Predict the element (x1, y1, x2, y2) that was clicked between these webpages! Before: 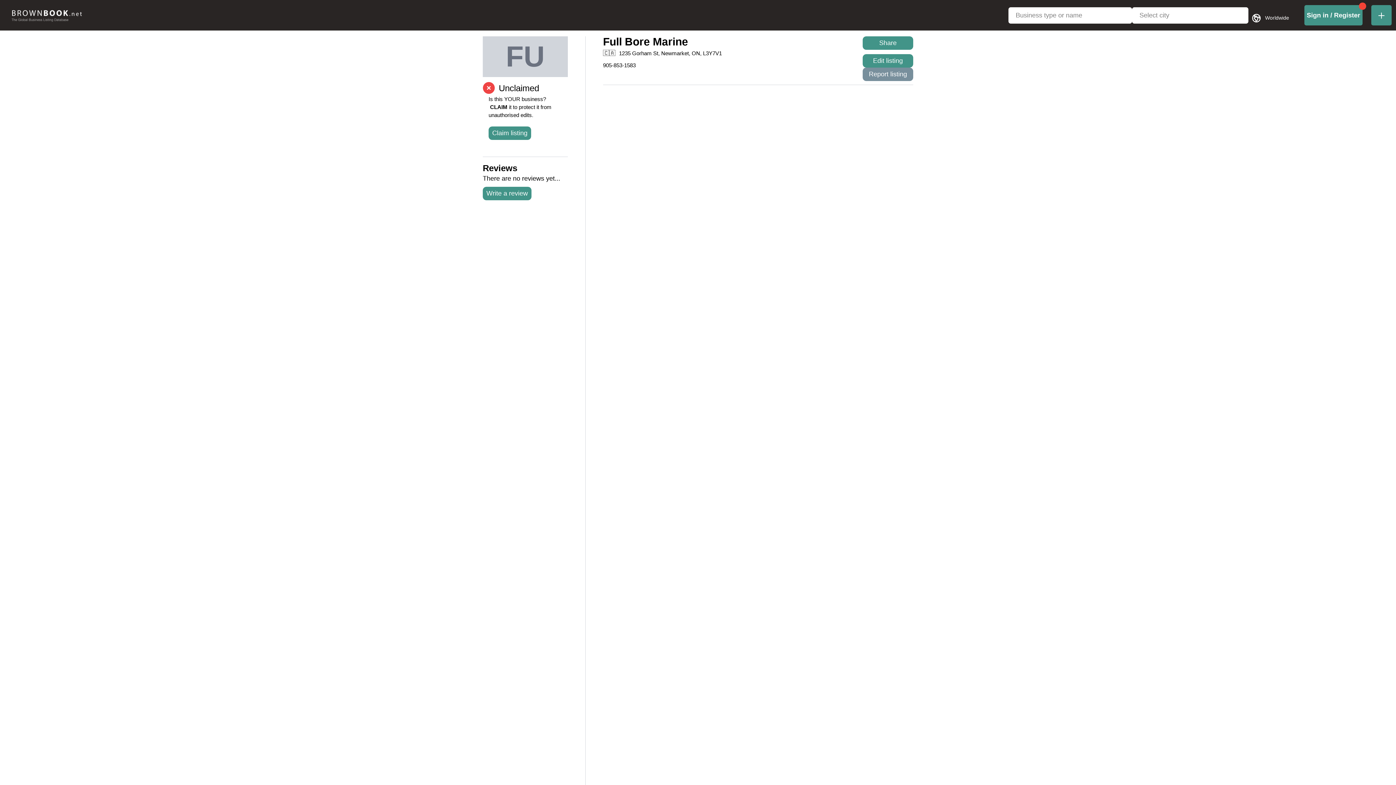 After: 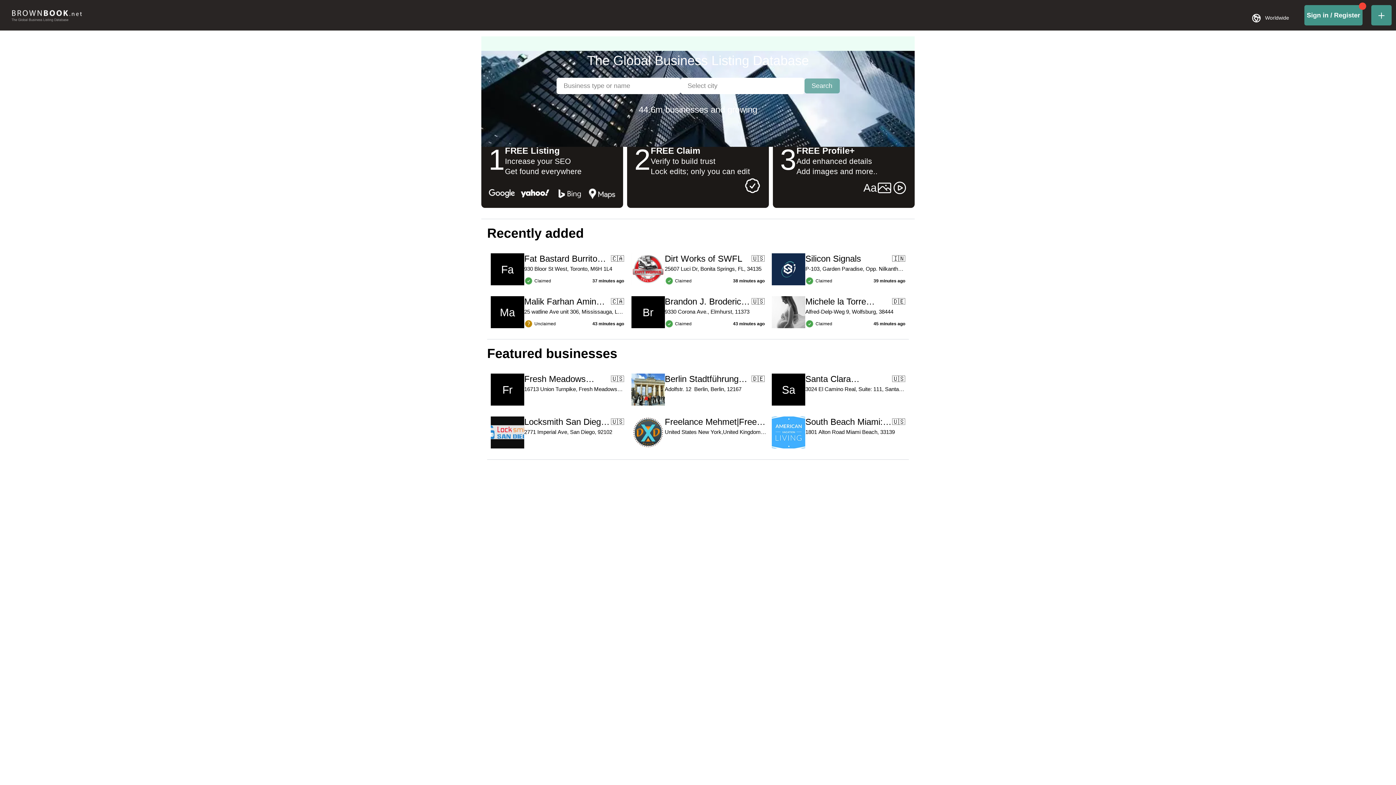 Action: bbox: (5, 10, 87, 21)